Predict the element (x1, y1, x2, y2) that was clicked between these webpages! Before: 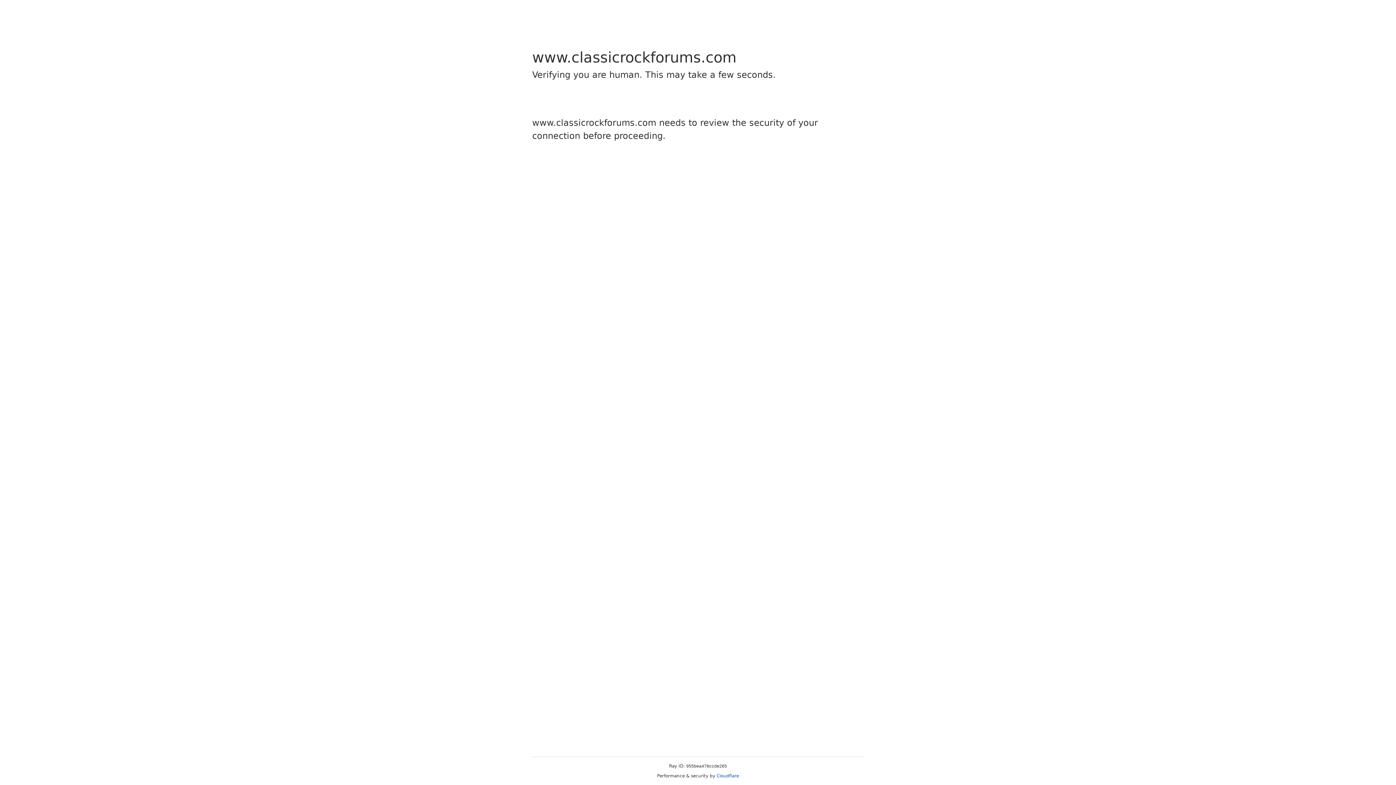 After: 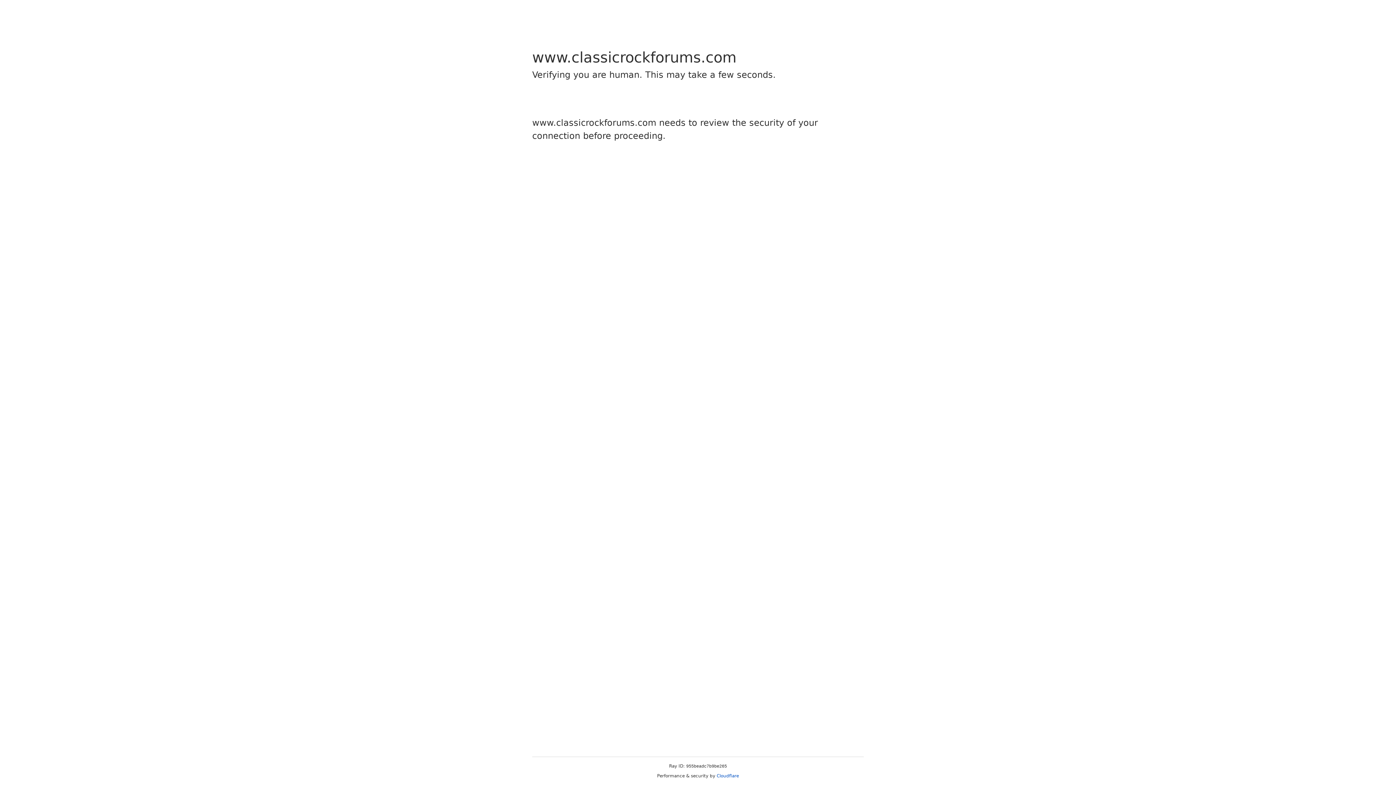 Action: bbox: (716, 773, 739, 778) label: Cloudflare